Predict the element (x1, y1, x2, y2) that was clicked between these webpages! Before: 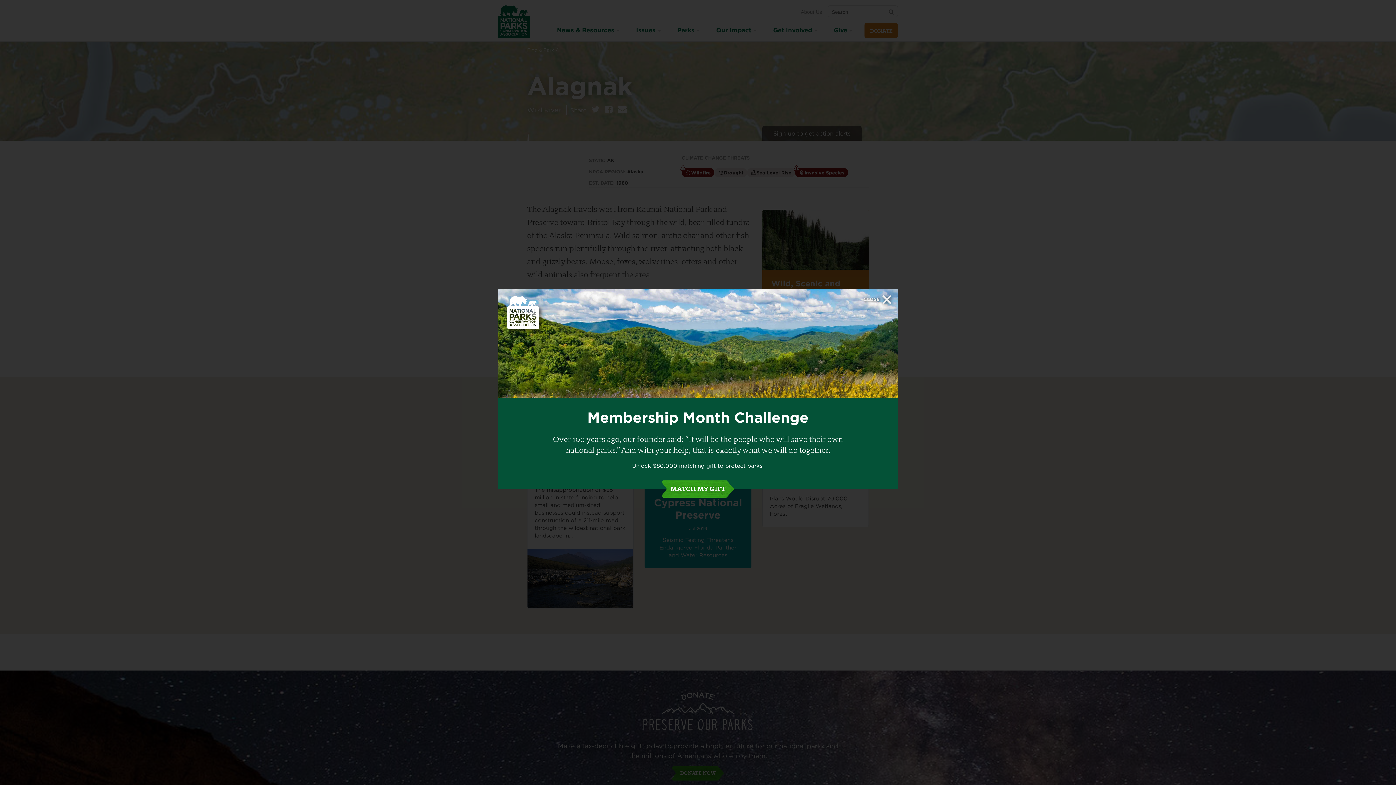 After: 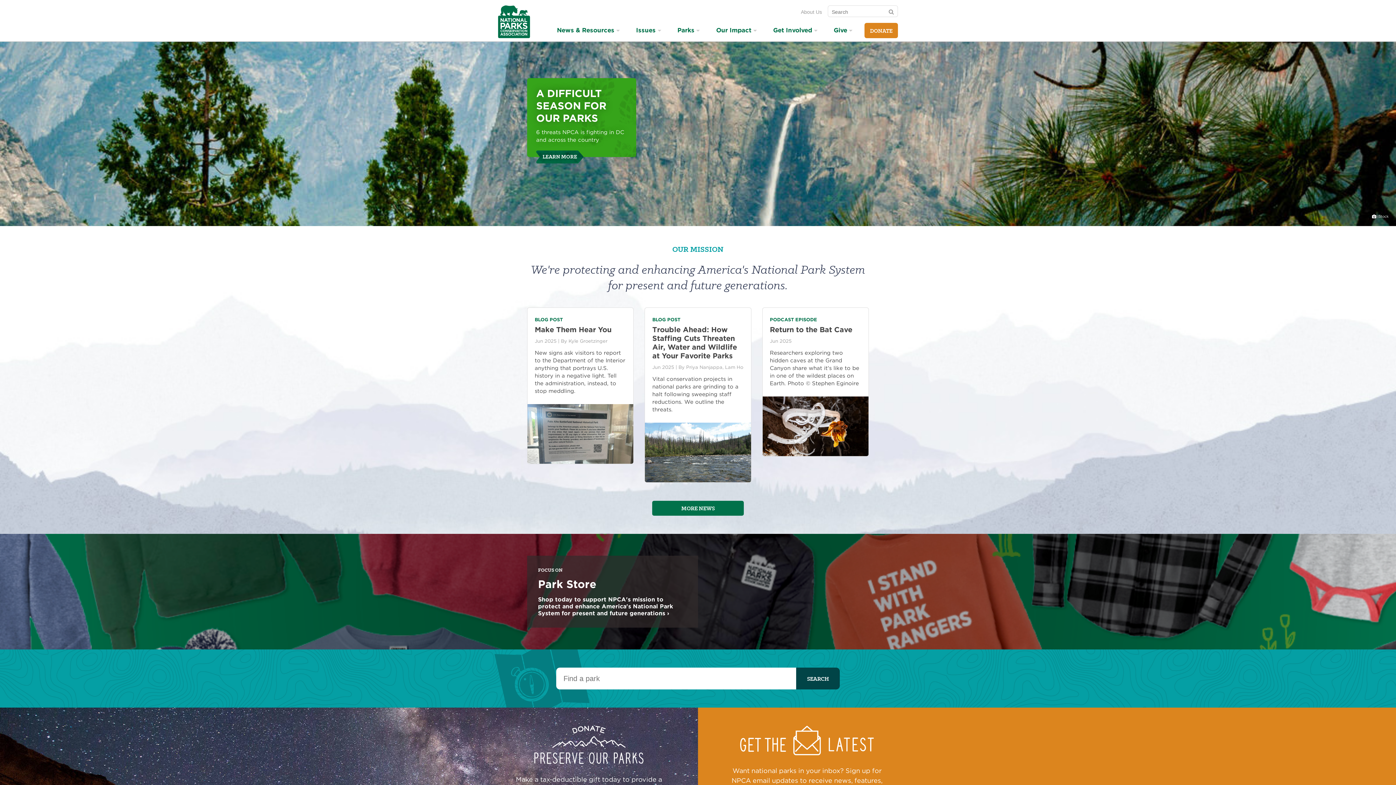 Action: label: NPCA Home bbox: (507, 296, 539, 330)